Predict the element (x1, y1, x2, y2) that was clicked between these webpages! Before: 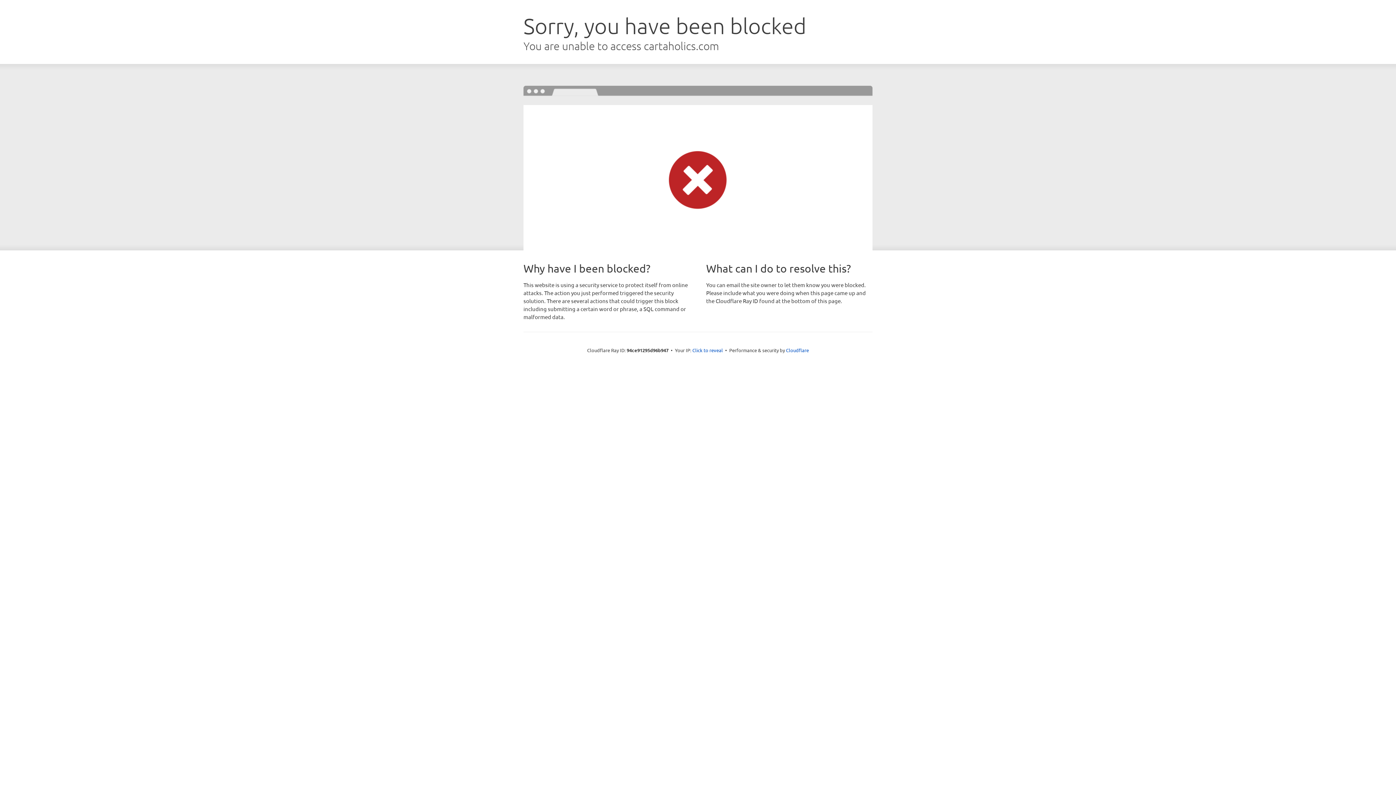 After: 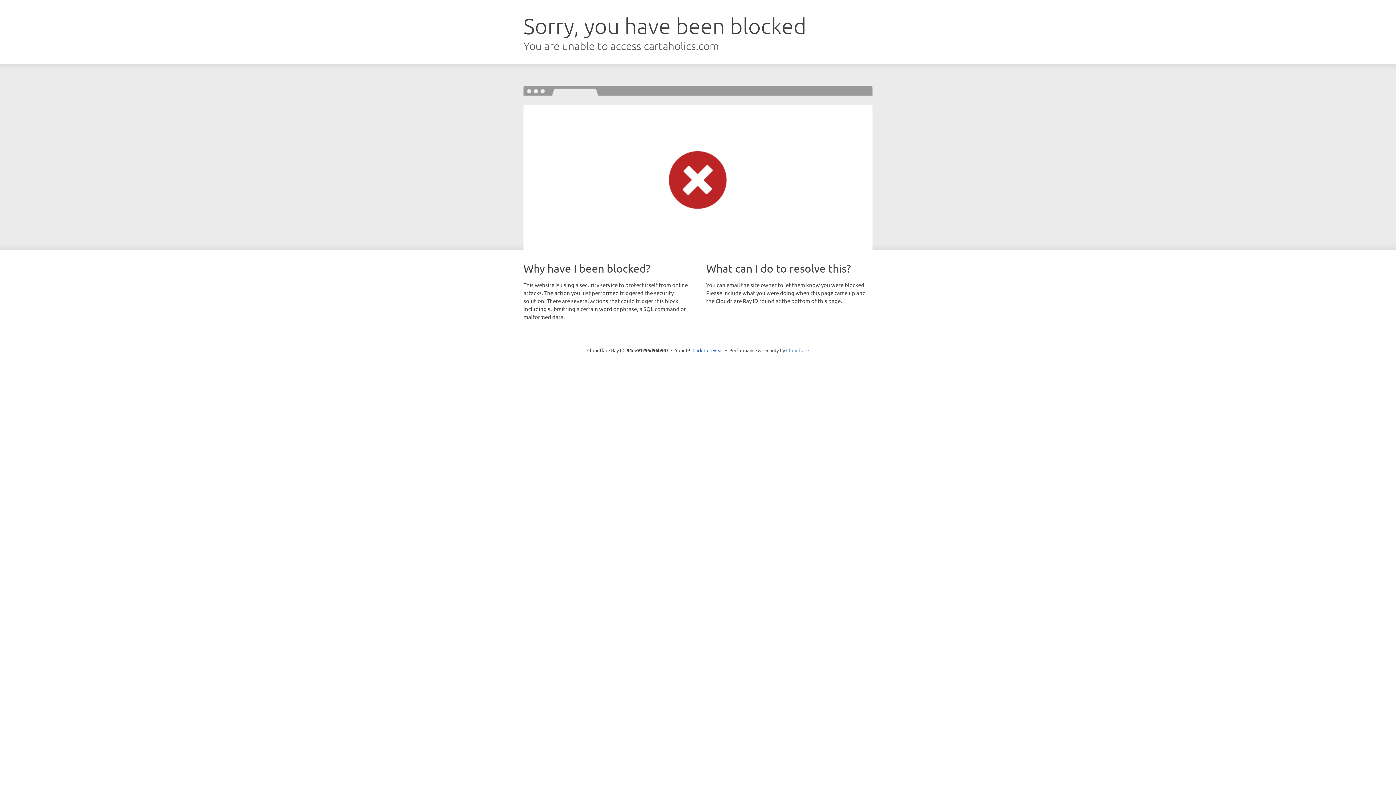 Action: bbox: (786, 347, 809, 353) label: Cloudflare